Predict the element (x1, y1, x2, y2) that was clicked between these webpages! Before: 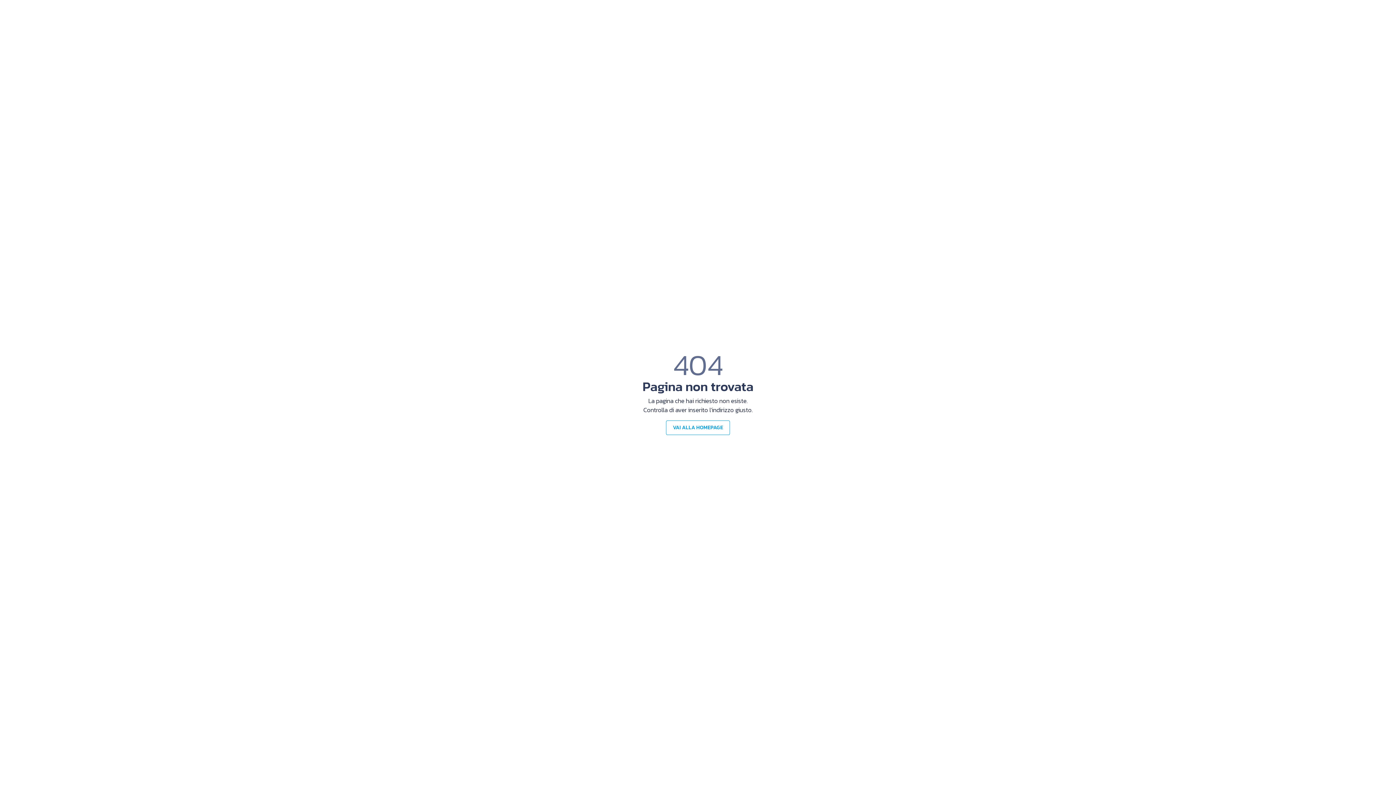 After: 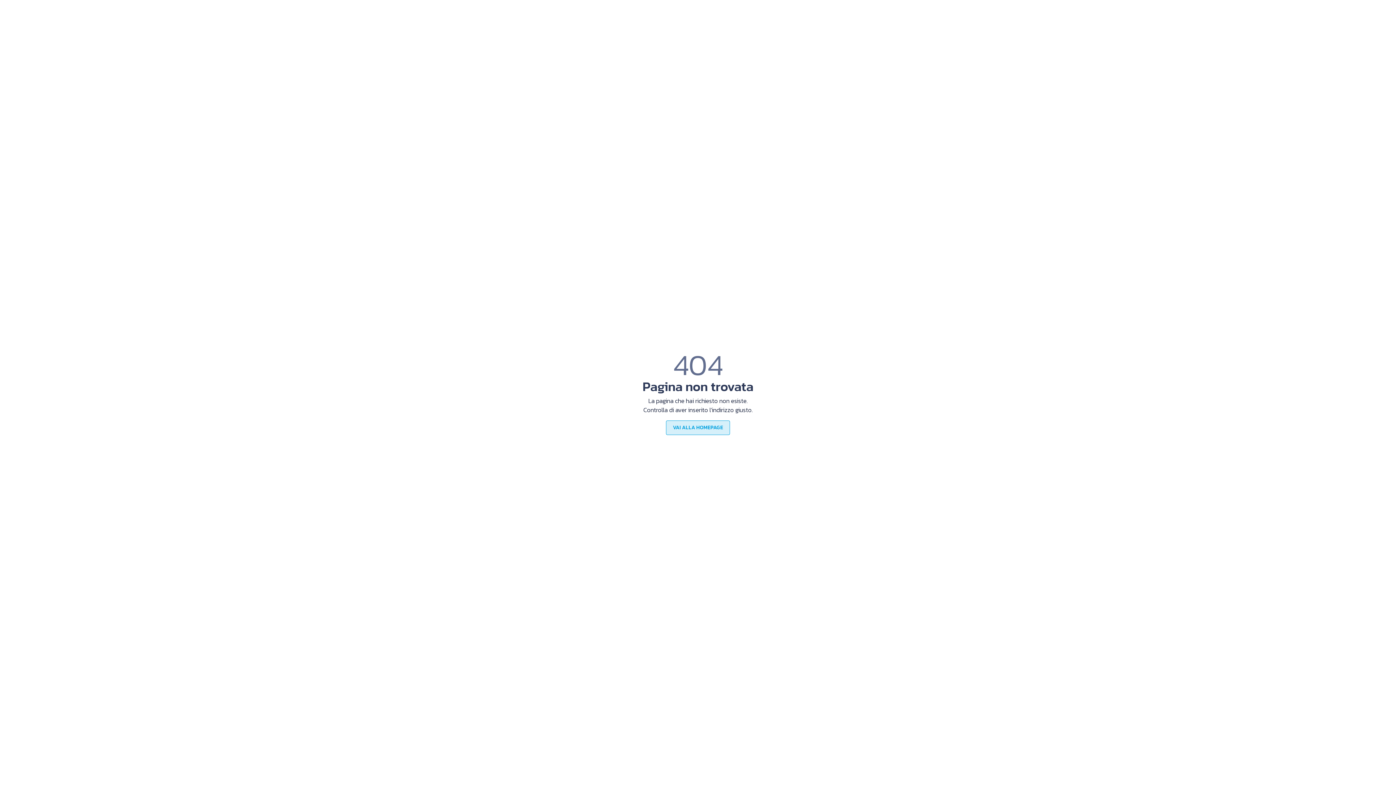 Action: label: VAI ALLA HOMEPAGE bbox: (666, 420, 730, 435)